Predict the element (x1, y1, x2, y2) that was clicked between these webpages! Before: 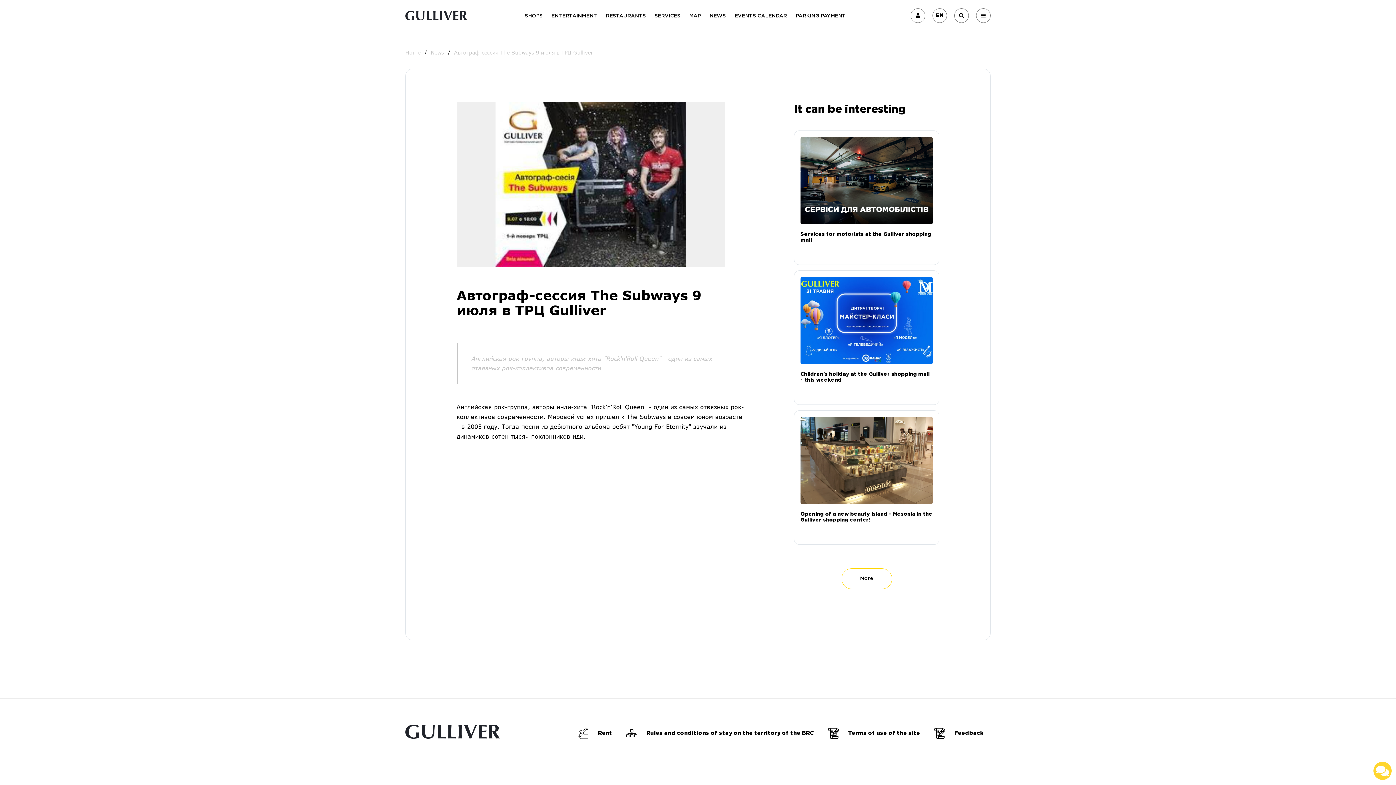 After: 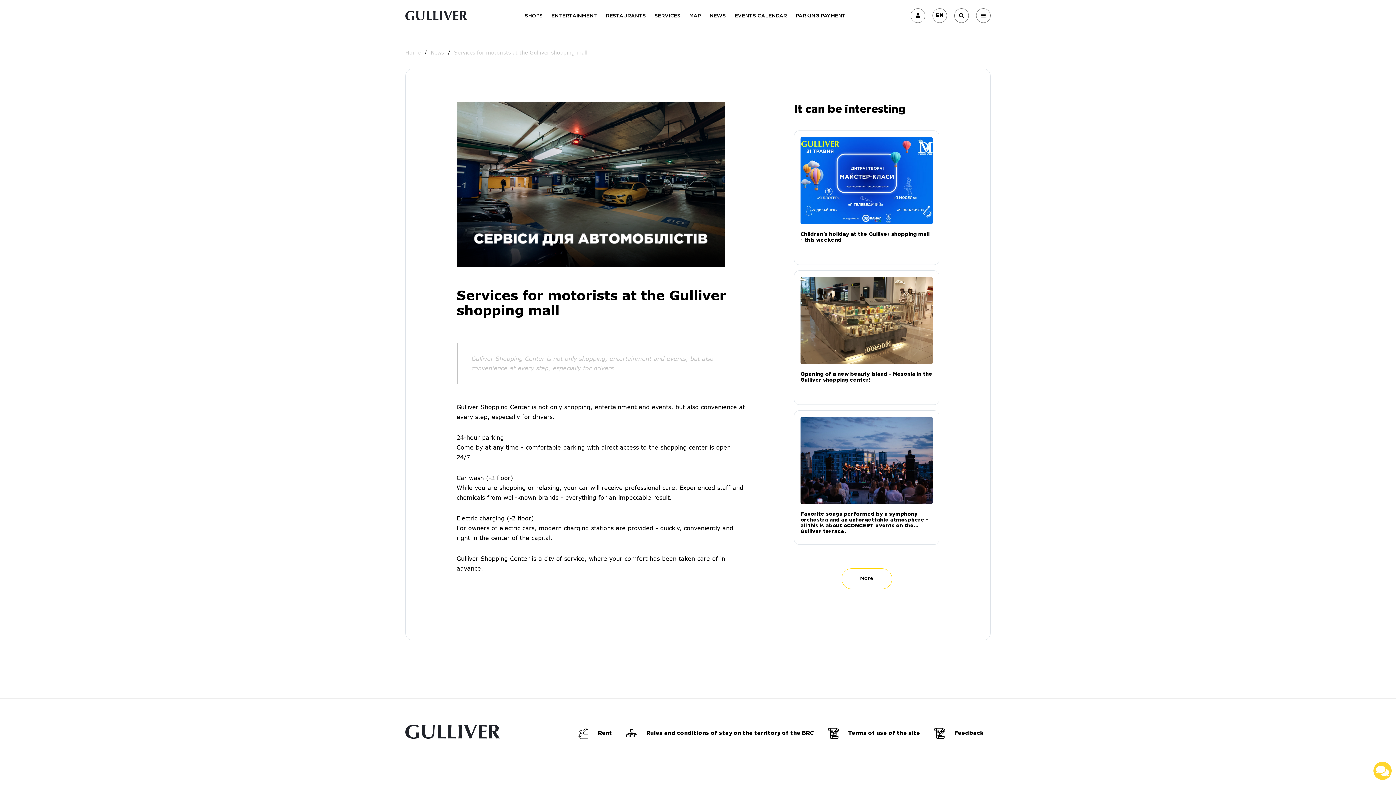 Action: bbox: (794, 130, 939, 265) label: Services for motorists at the Gulliver shopping mall